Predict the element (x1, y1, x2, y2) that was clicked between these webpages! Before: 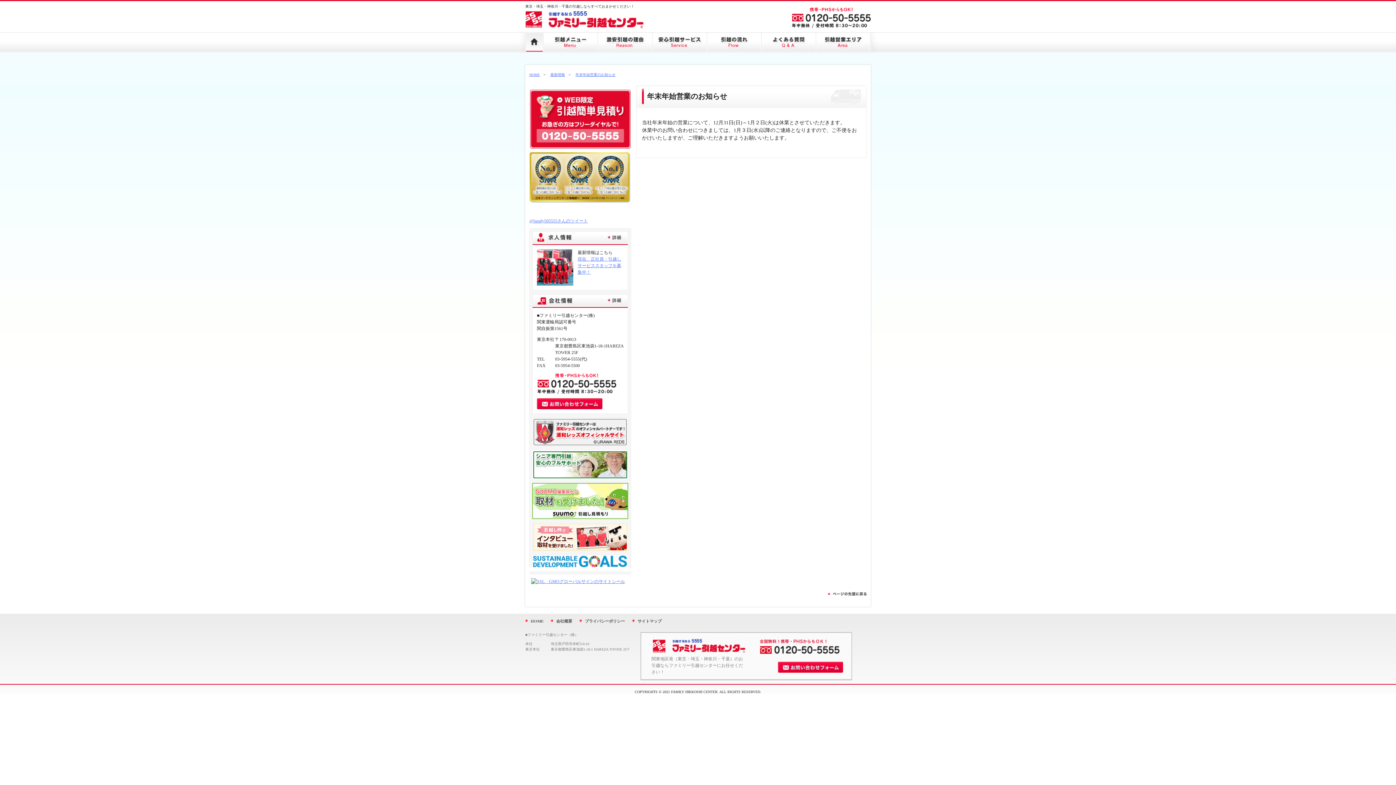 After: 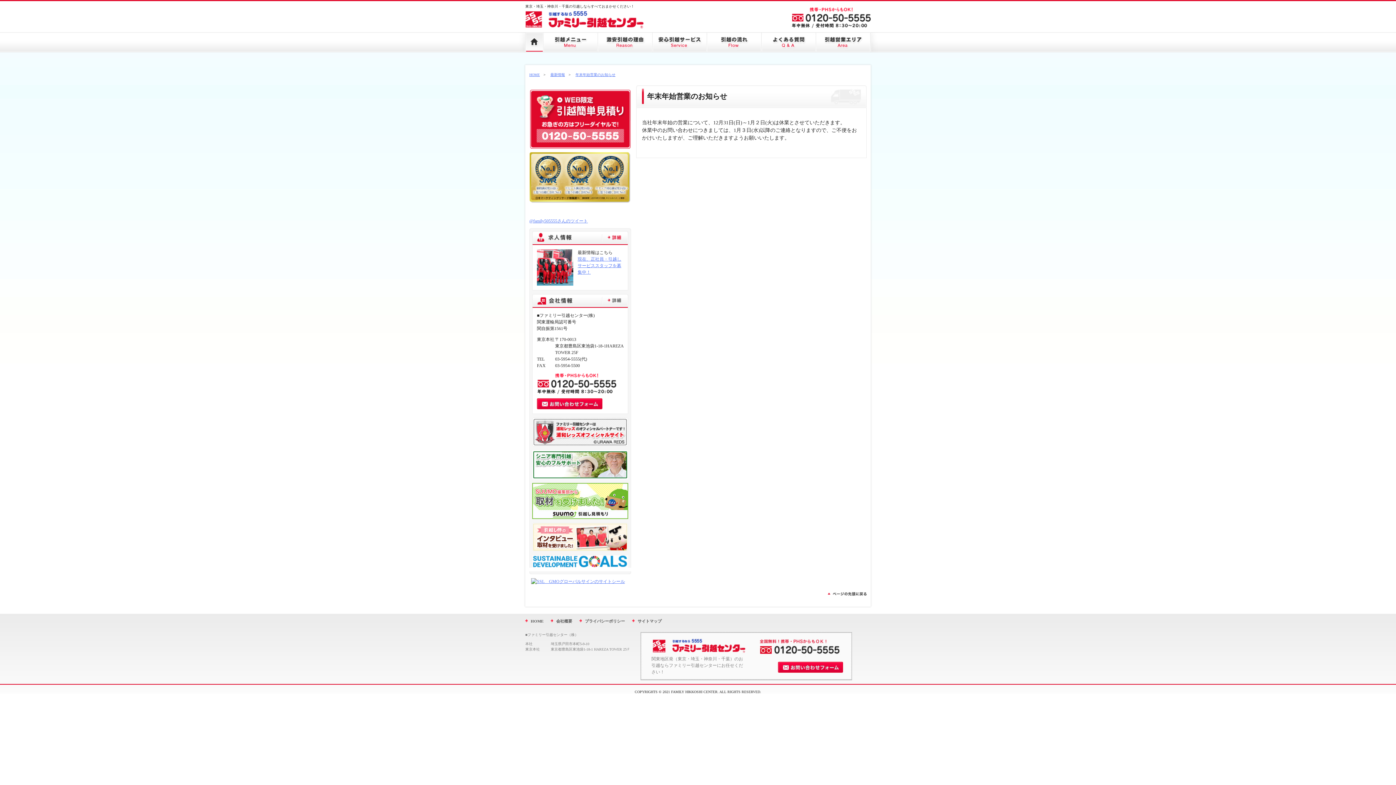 Action: bbox: (601, 231, 628, 244)